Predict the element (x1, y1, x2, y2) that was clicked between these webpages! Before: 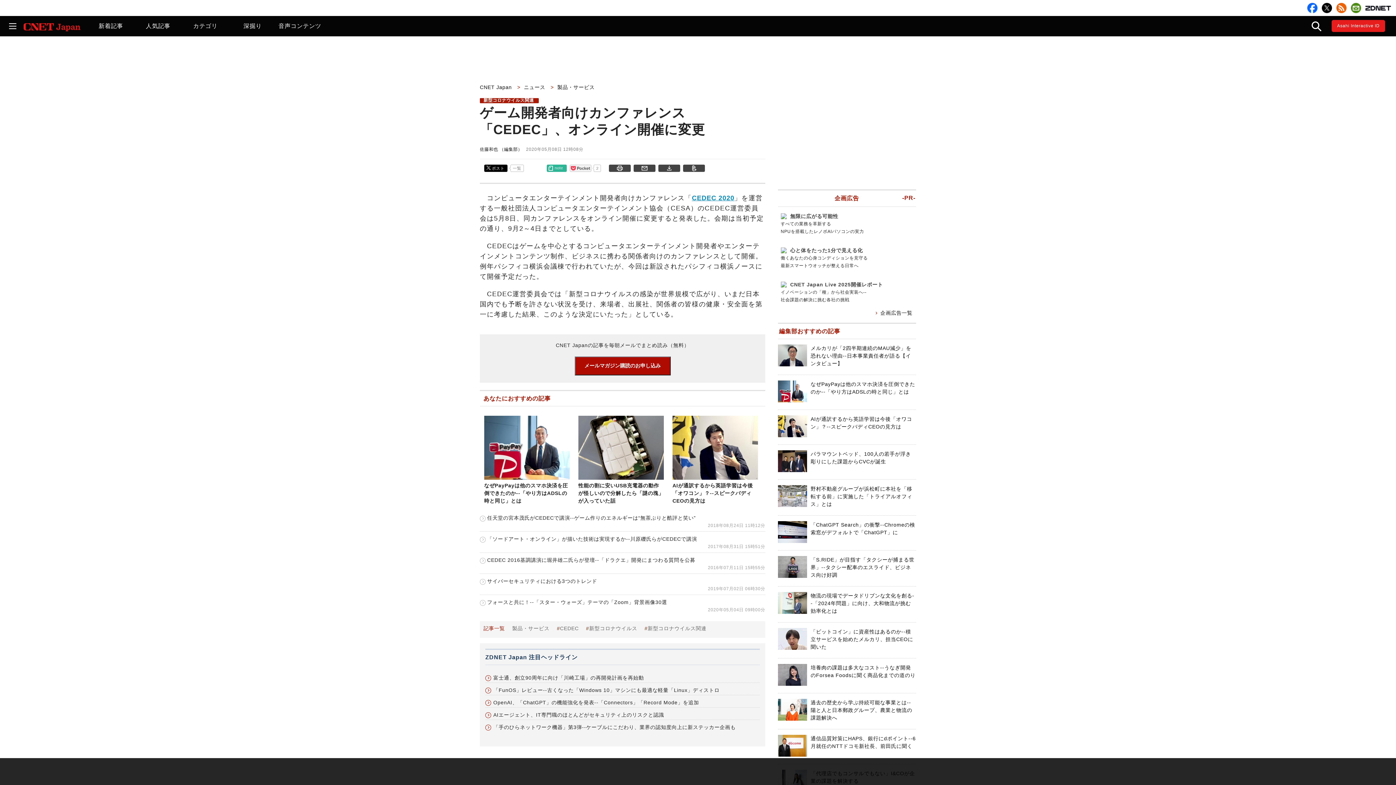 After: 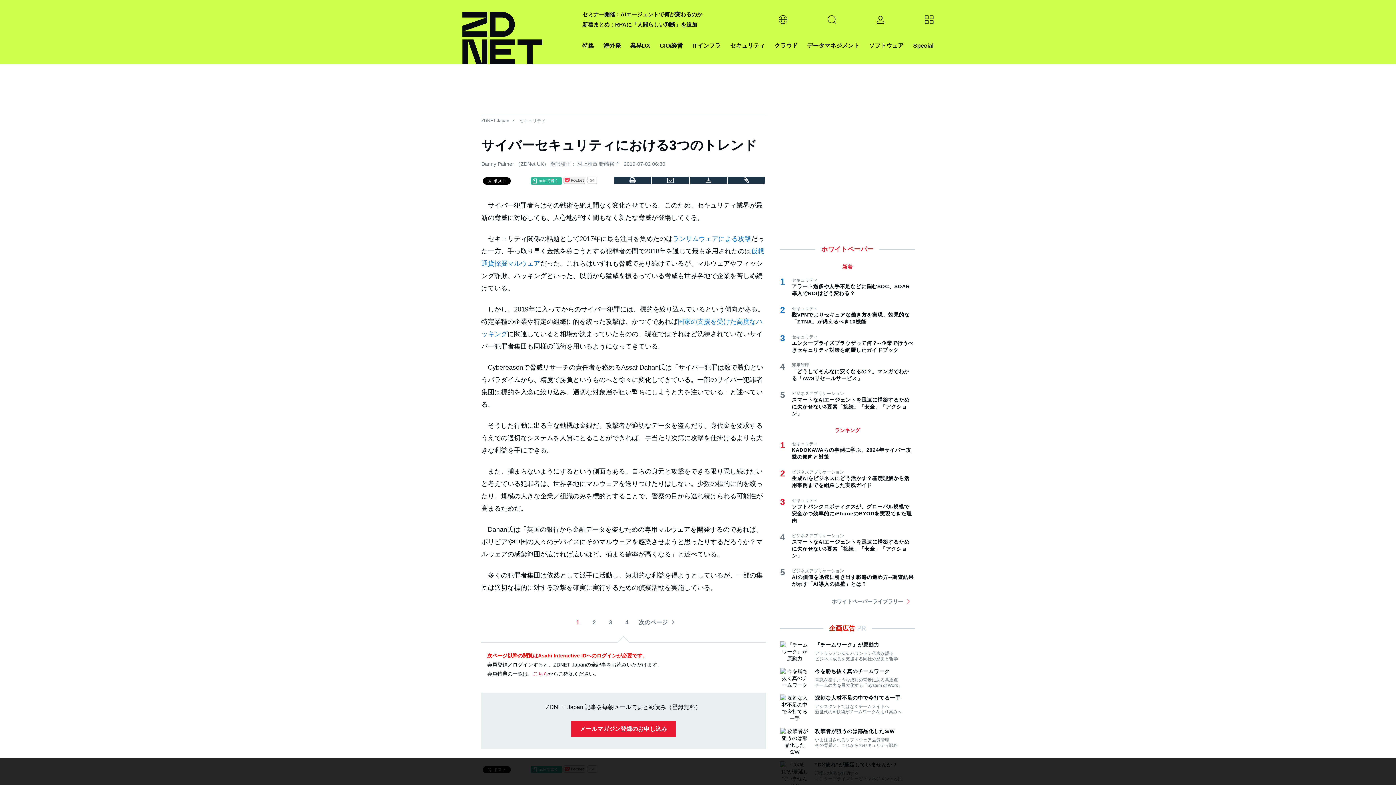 Action: bbox: (480, 578, 597, 584) label: サイバーセキュリティにおける3つのトレンド